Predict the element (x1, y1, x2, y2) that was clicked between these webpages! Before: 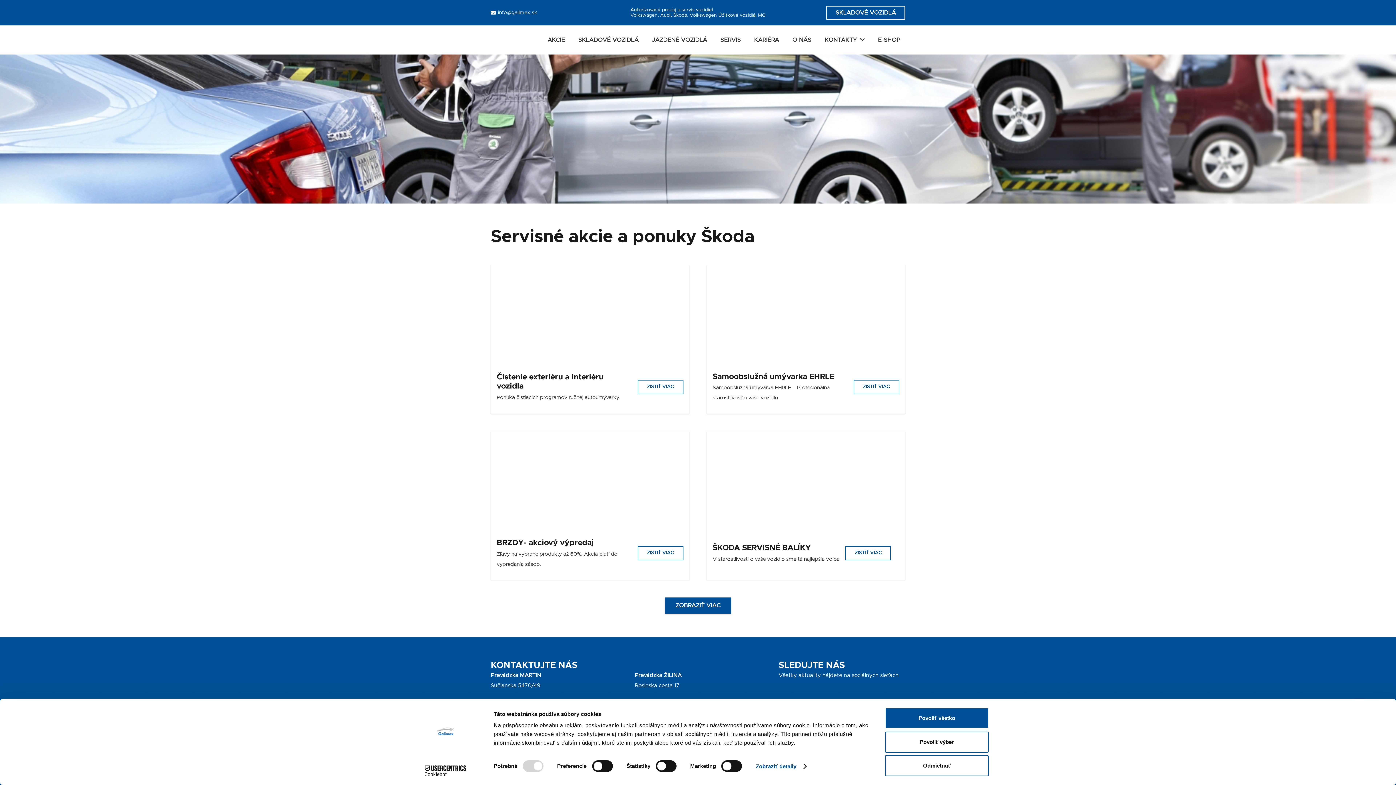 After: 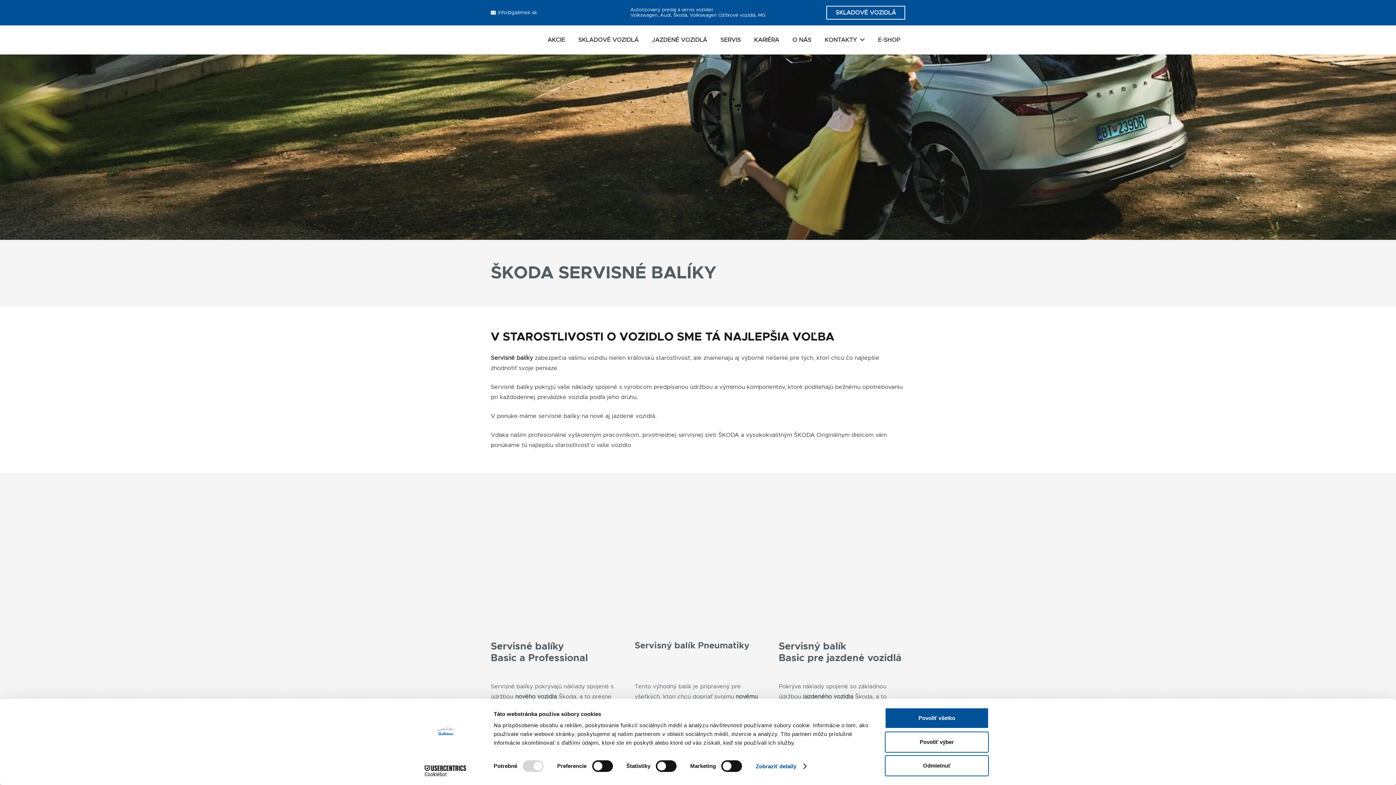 Action: label: ŠKODA SERVISNÉ BALÍKY bbox: (712, 435, 713, 527)